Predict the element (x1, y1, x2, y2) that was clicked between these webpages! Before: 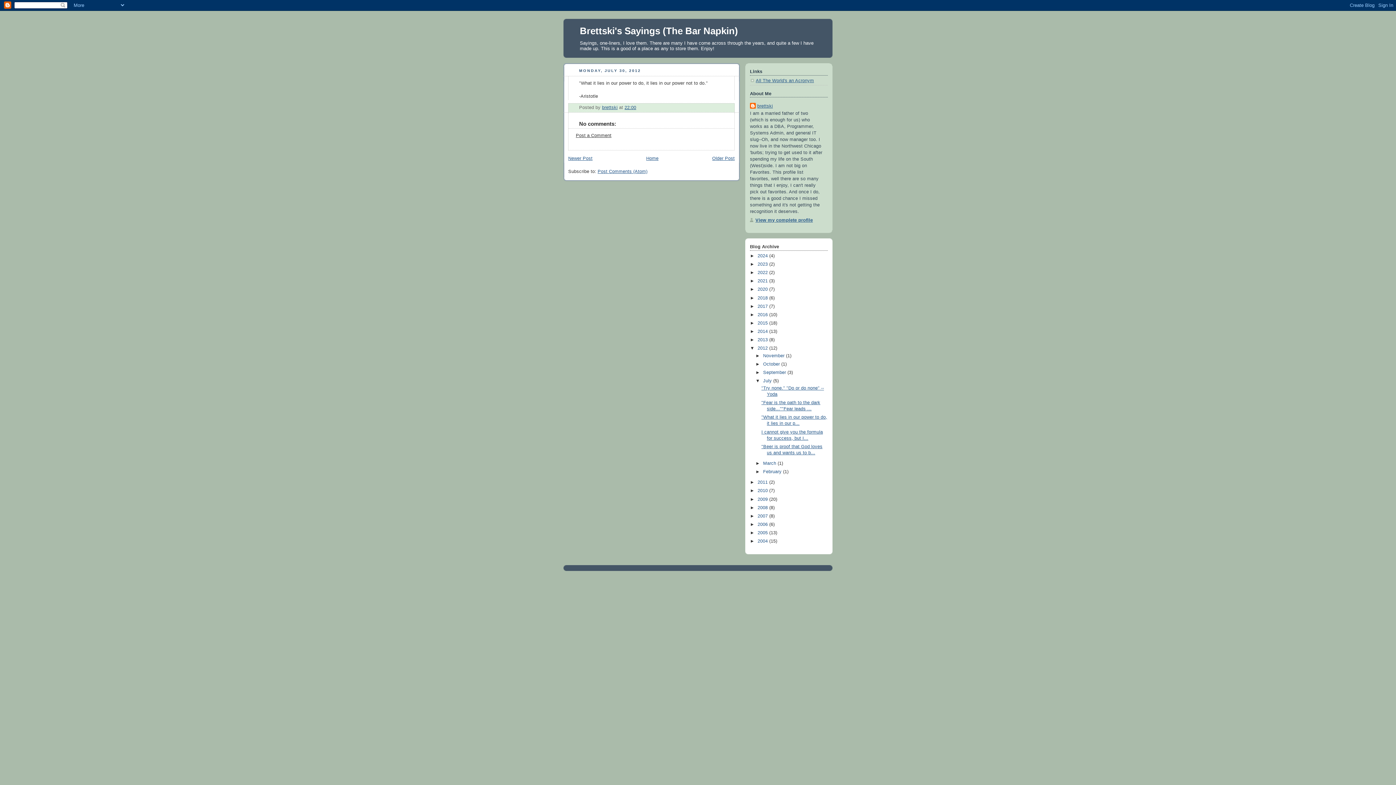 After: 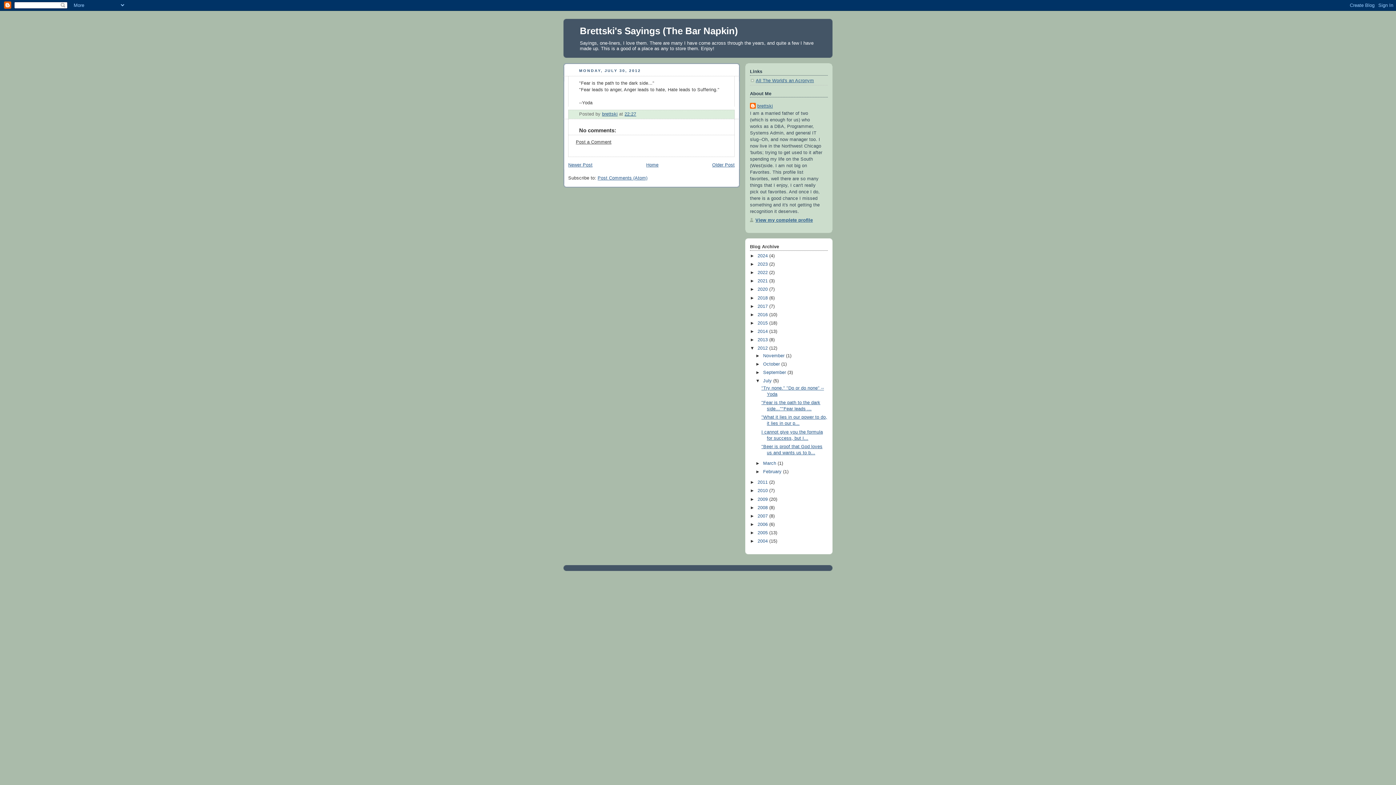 Action: label: Newer Post bbox: (568, 155, 592, 160)